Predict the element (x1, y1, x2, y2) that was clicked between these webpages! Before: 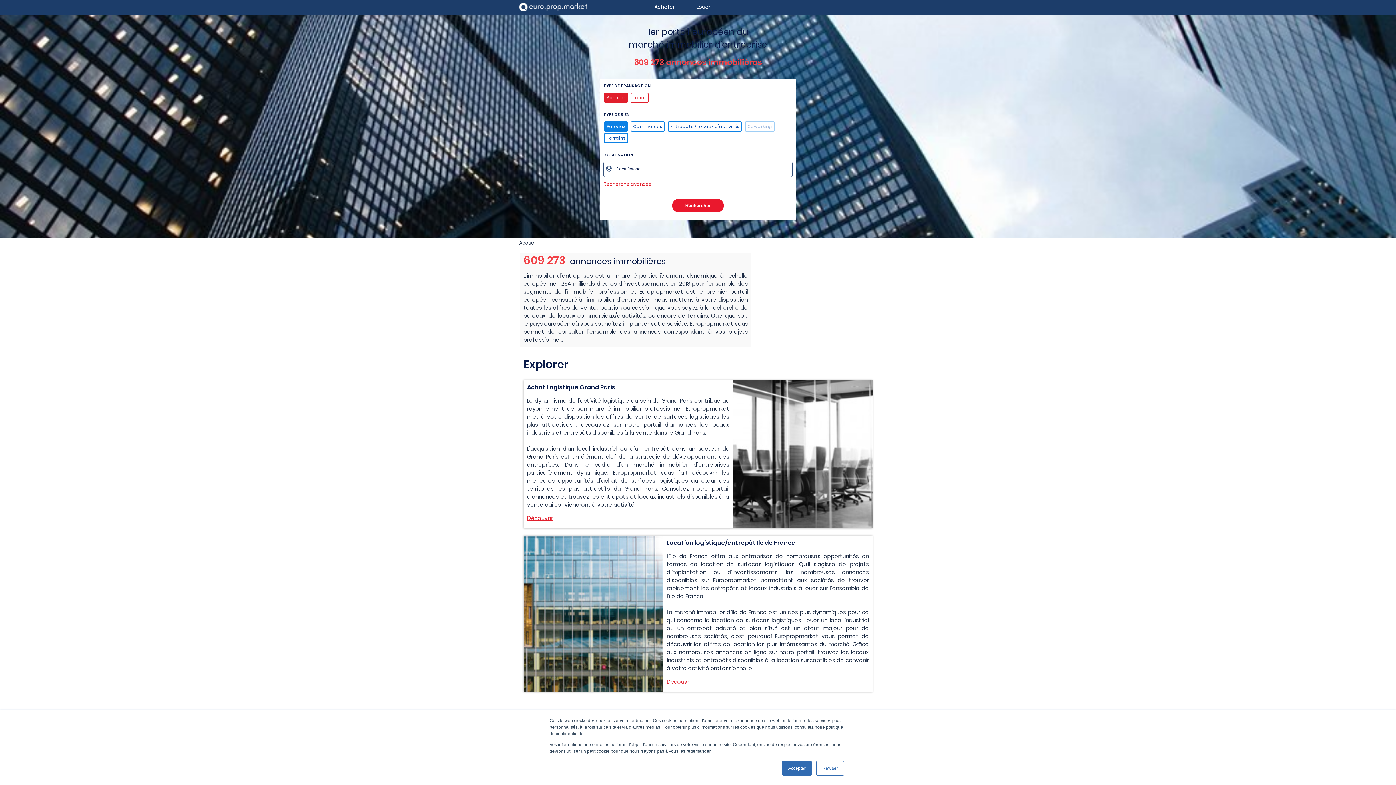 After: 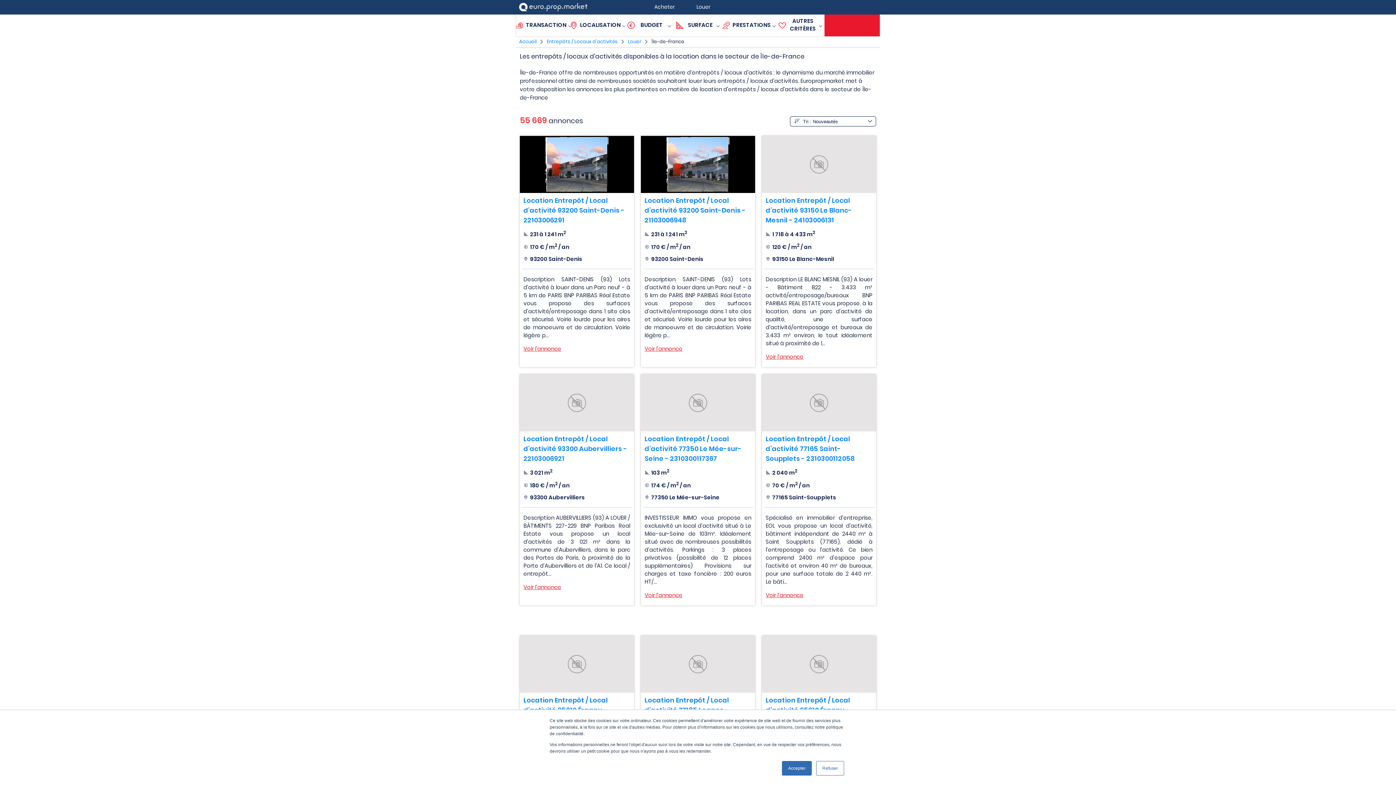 Action: bbox: (666, 678, 692, 685) label: Découvrir